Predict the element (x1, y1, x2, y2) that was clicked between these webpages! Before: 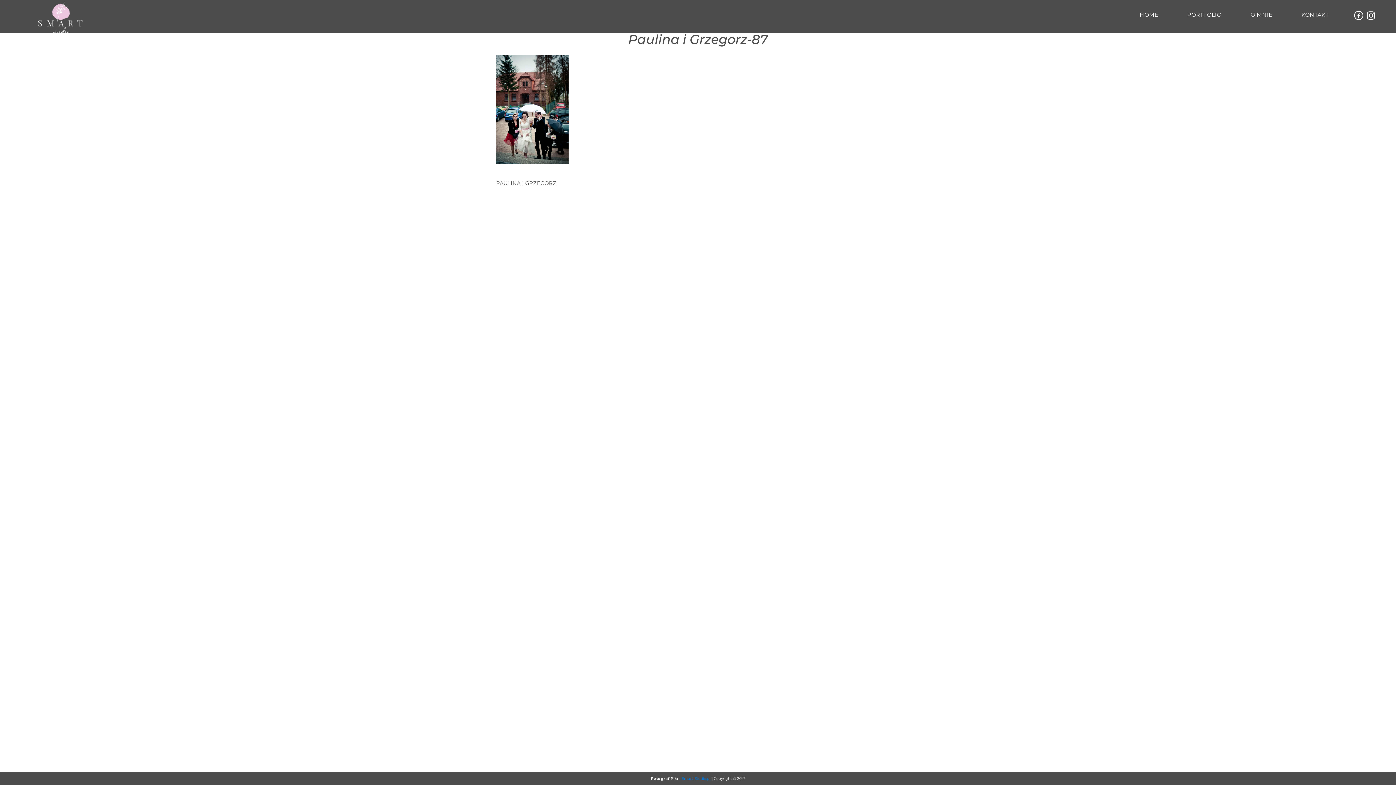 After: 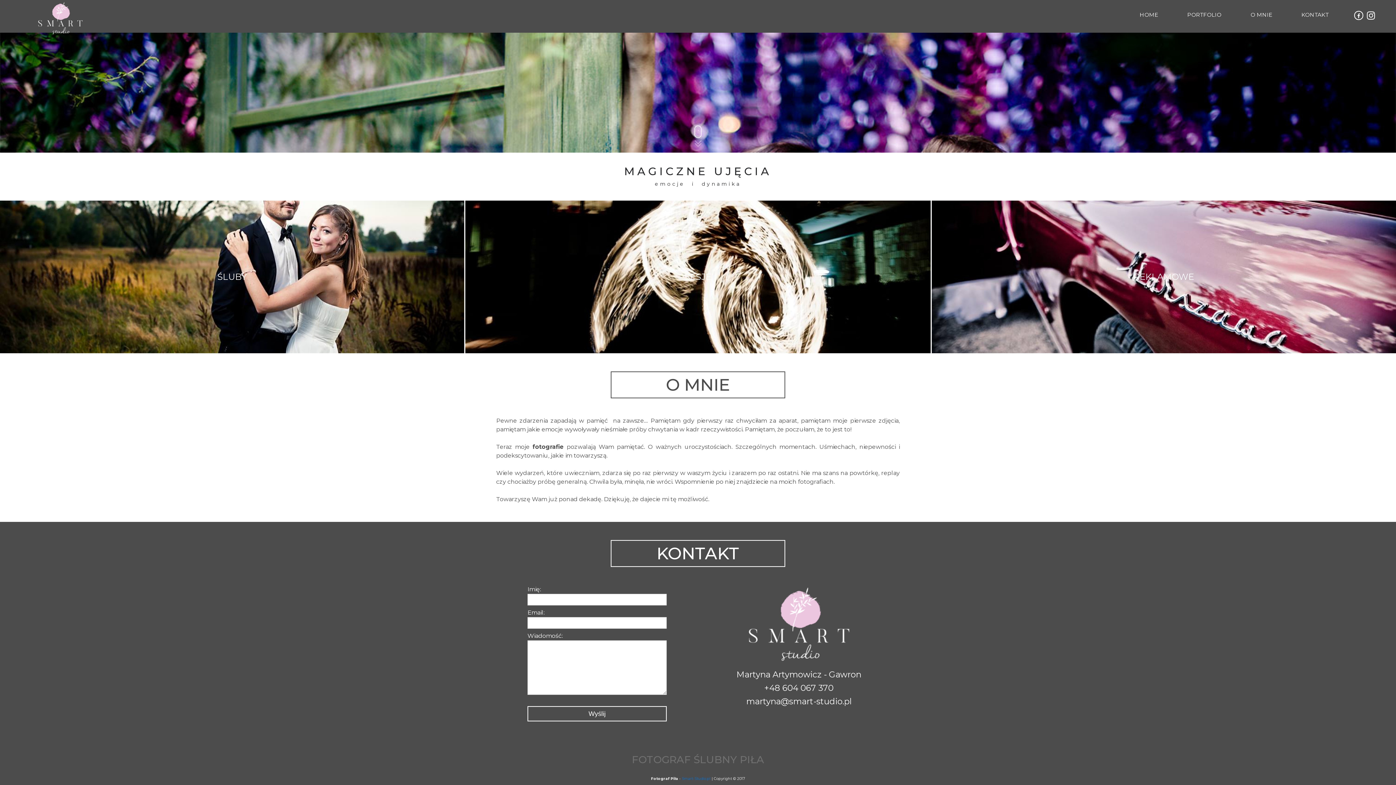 Action: label: O MNIE bbox: (1245, 5, 1278, 24)